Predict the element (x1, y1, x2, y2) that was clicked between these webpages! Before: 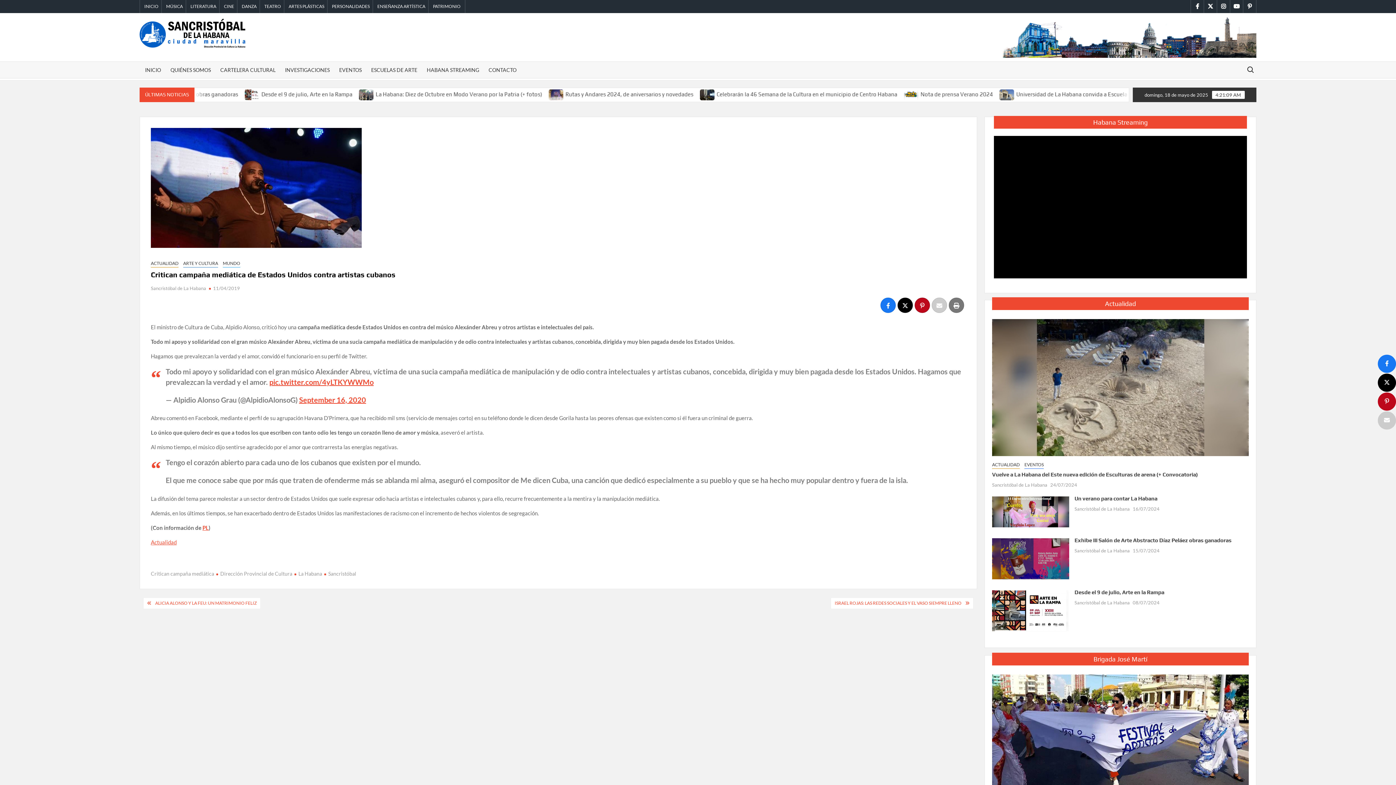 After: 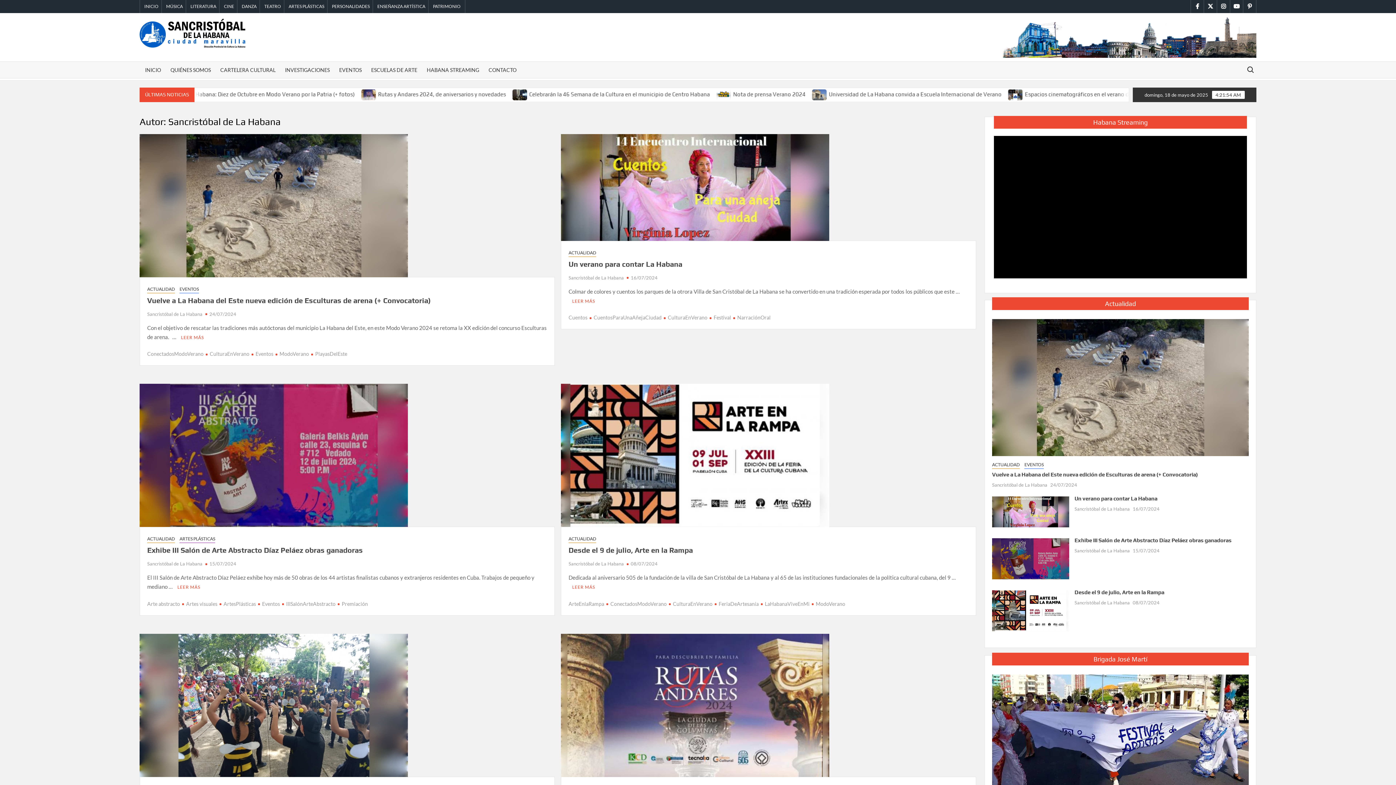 Action: label: Sancristóbal de La Habana bbox: (1074, 599, 1130, 605)